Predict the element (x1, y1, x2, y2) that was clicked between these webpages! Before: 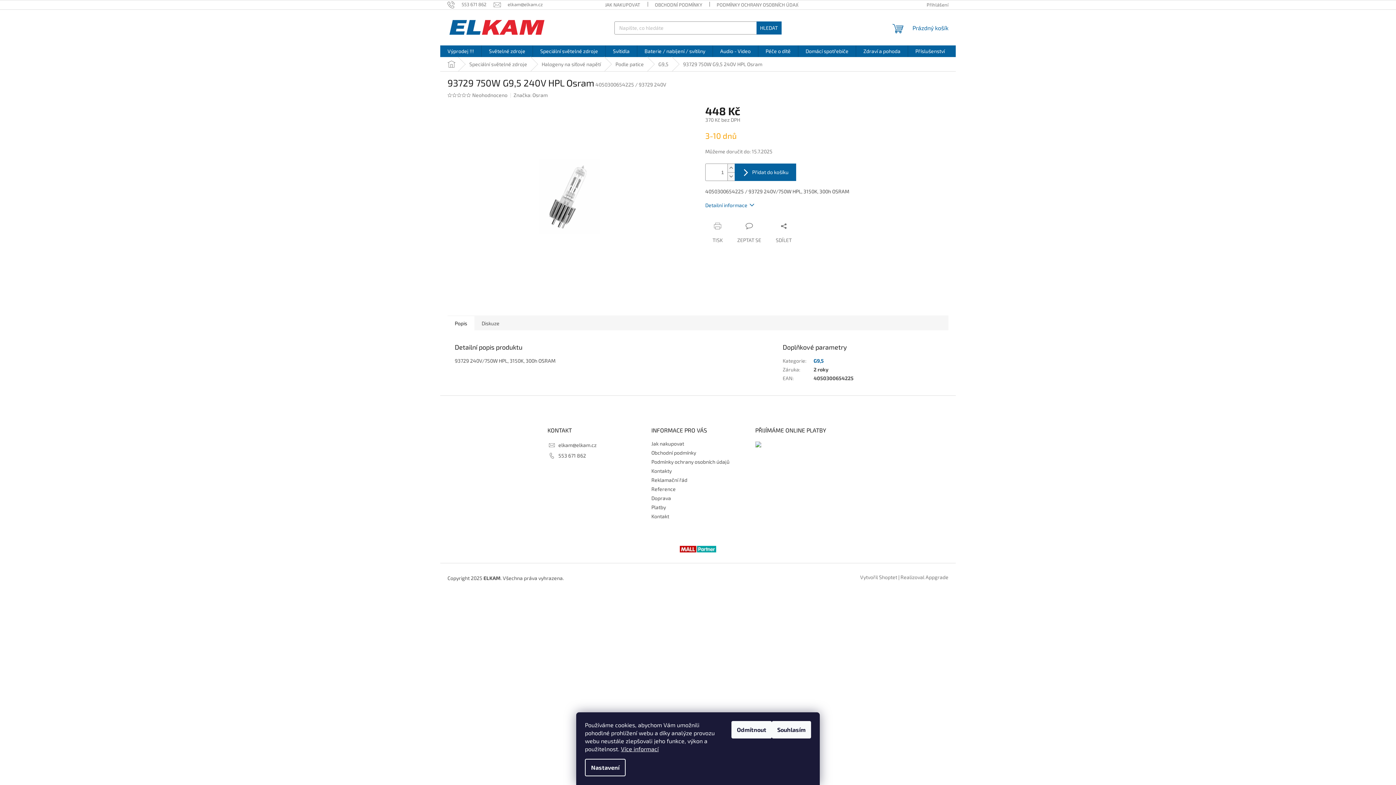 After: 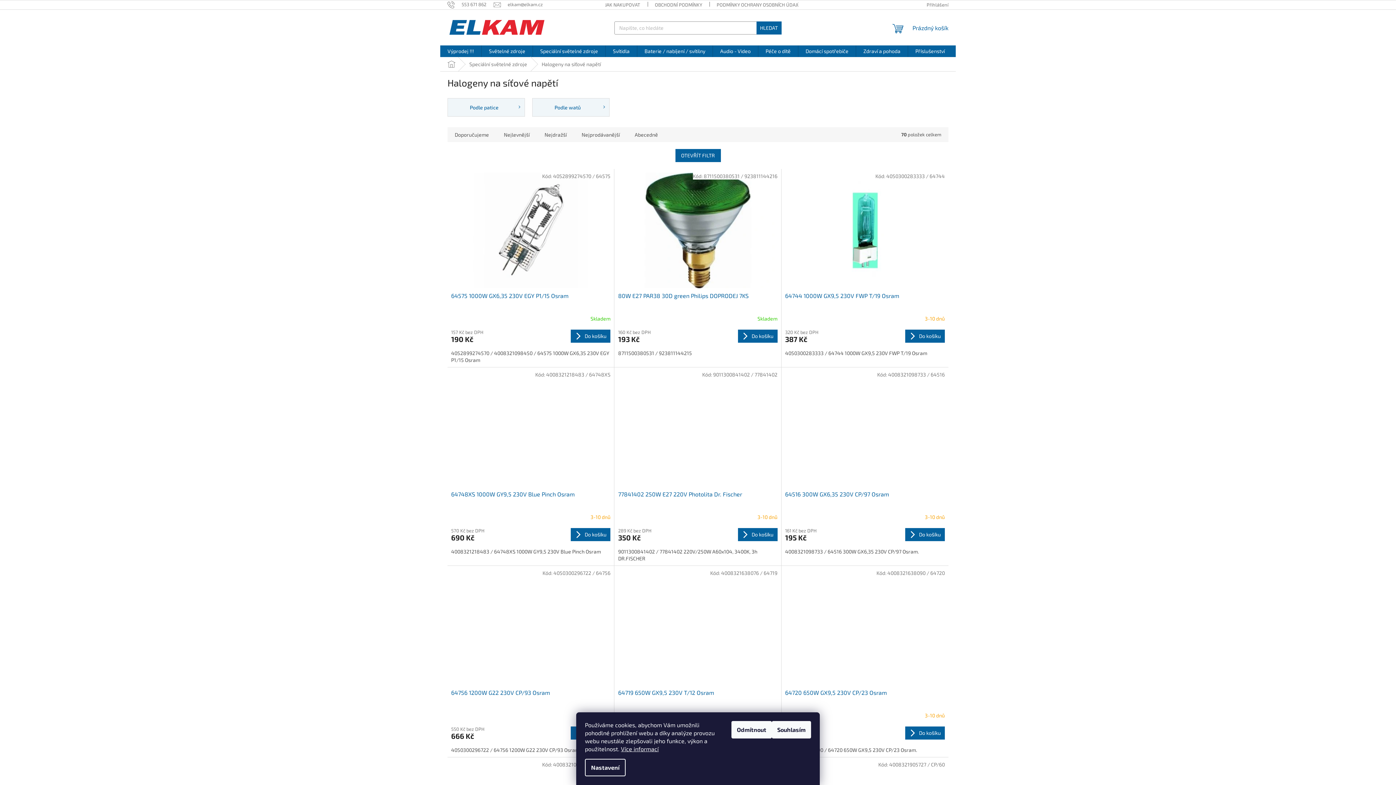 Action: bbox: (534, 57, 608, 71) label: Halogeny na síťové napětí